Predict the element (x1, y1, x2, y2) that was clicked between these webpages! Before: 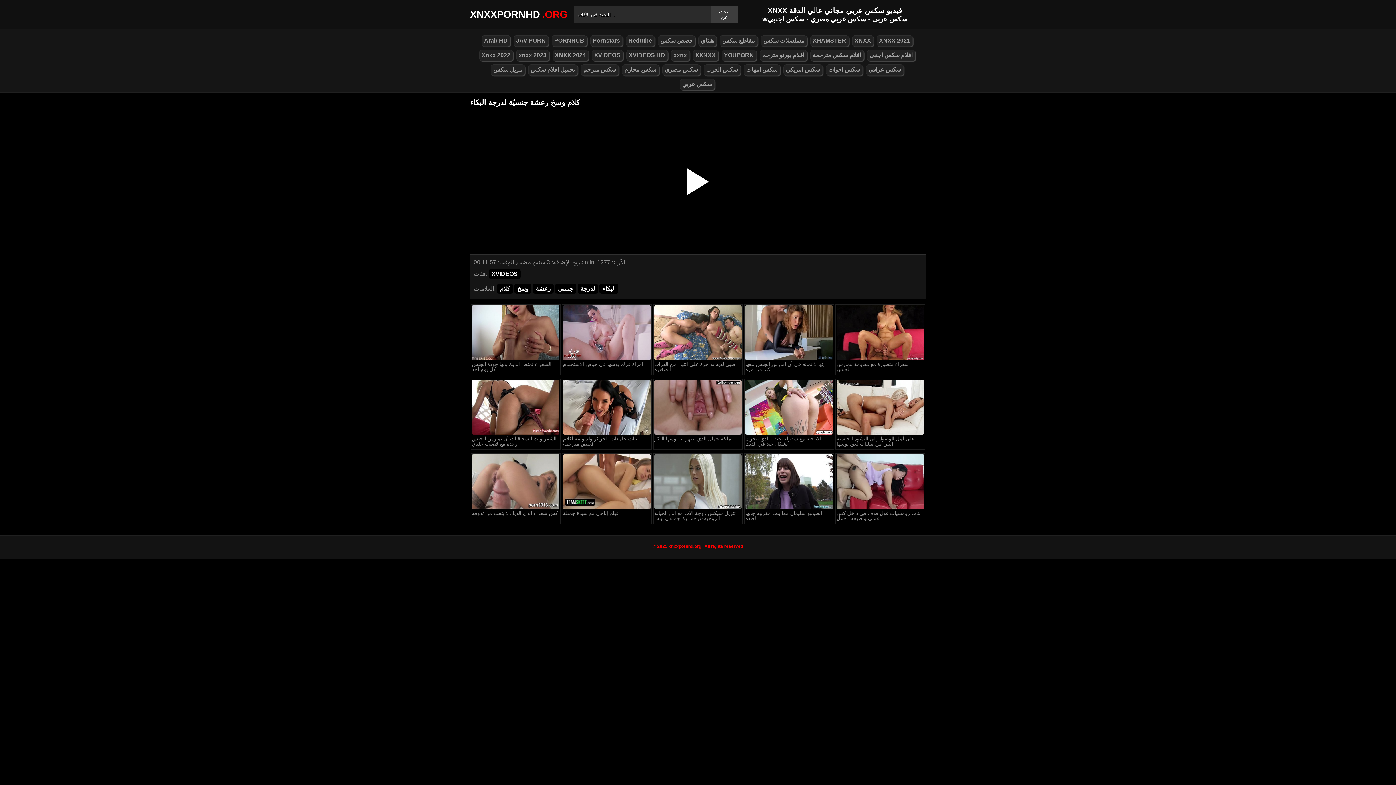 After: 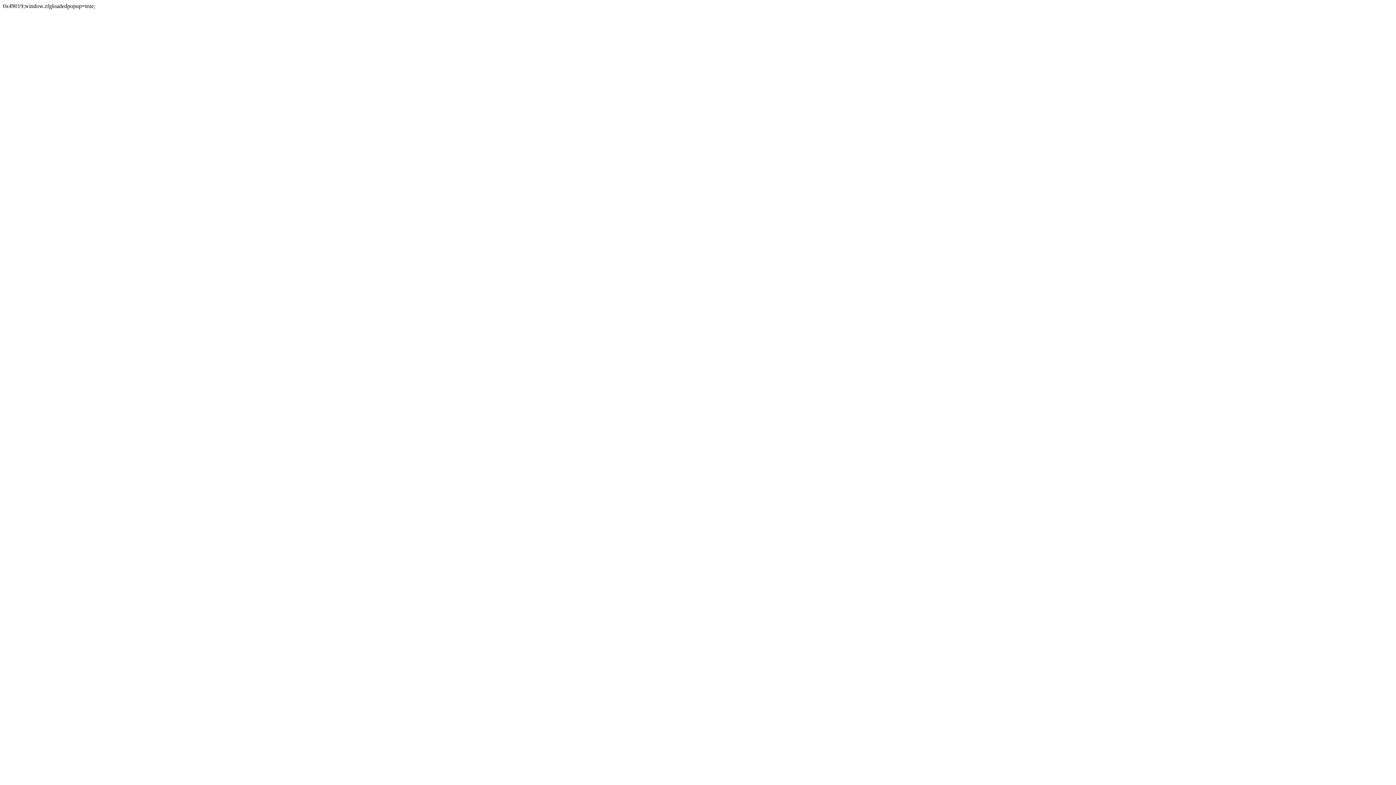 Action: bbox: (836, 361, 925, 374) label: شقراء متطورة مع مقاومة ليمارس الجنس